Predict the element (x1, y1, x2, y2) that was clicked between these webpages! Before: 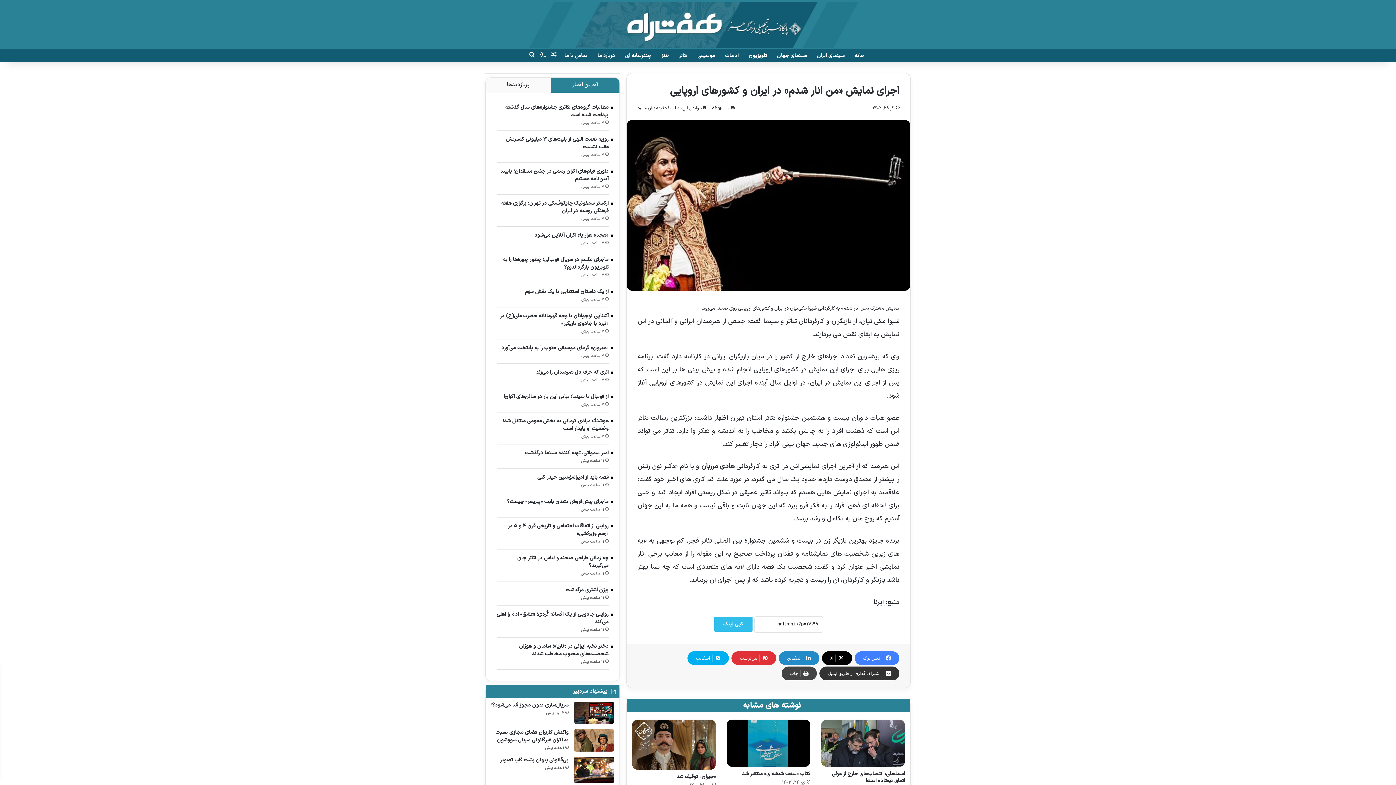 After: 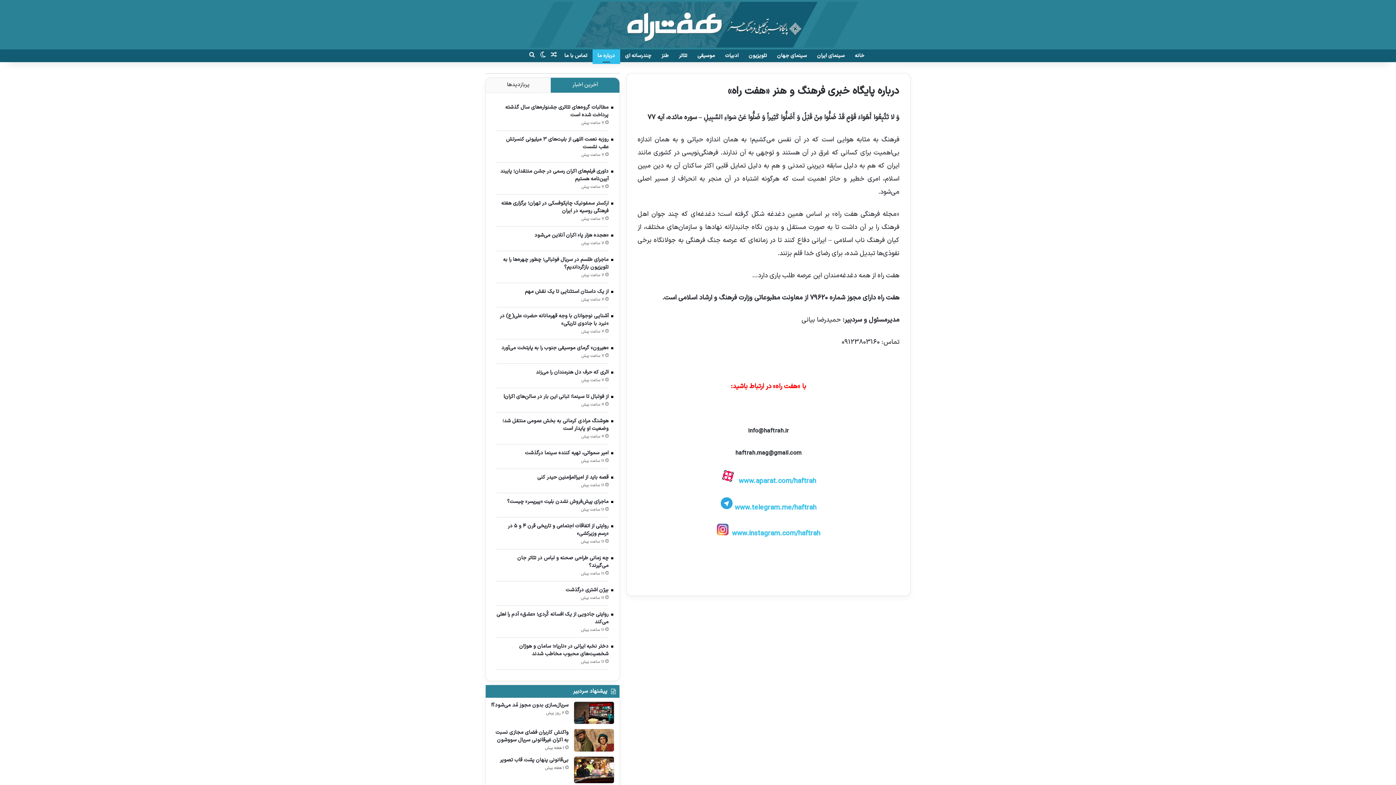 Action: bbox: (592, 49, 620, 62) label: درباره ما